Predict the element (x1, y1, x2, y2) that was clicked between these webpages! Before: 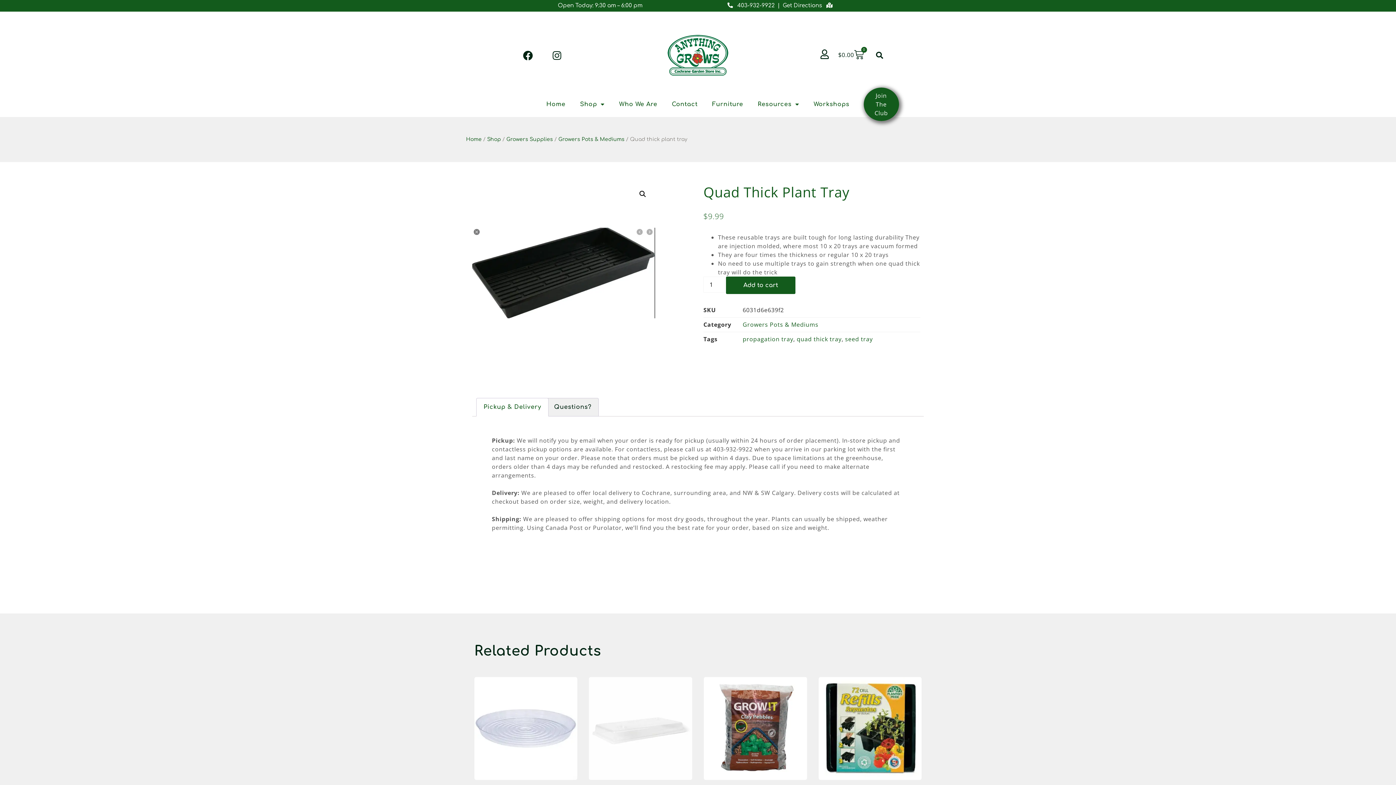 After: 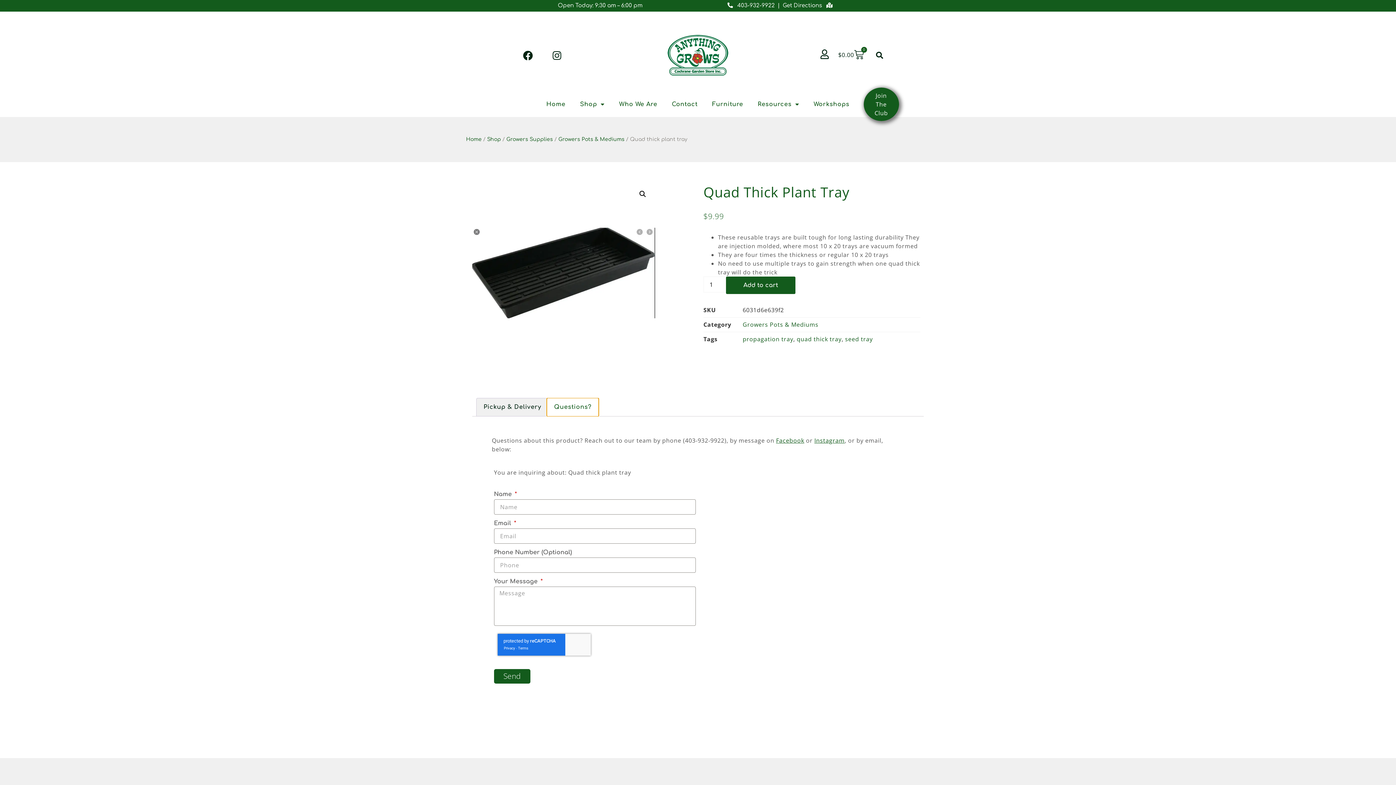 Action: bbox: (547, 398, 598, 416) label: Questions?